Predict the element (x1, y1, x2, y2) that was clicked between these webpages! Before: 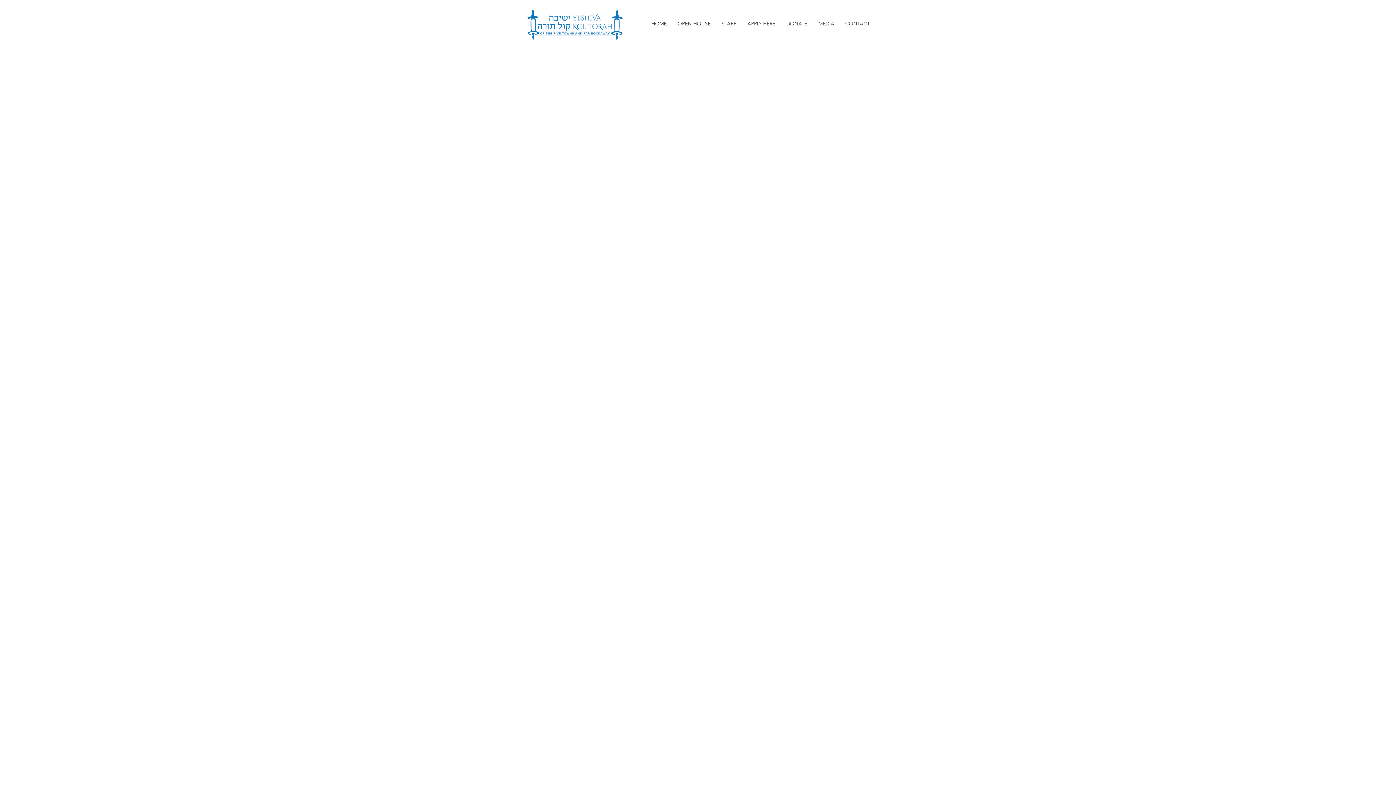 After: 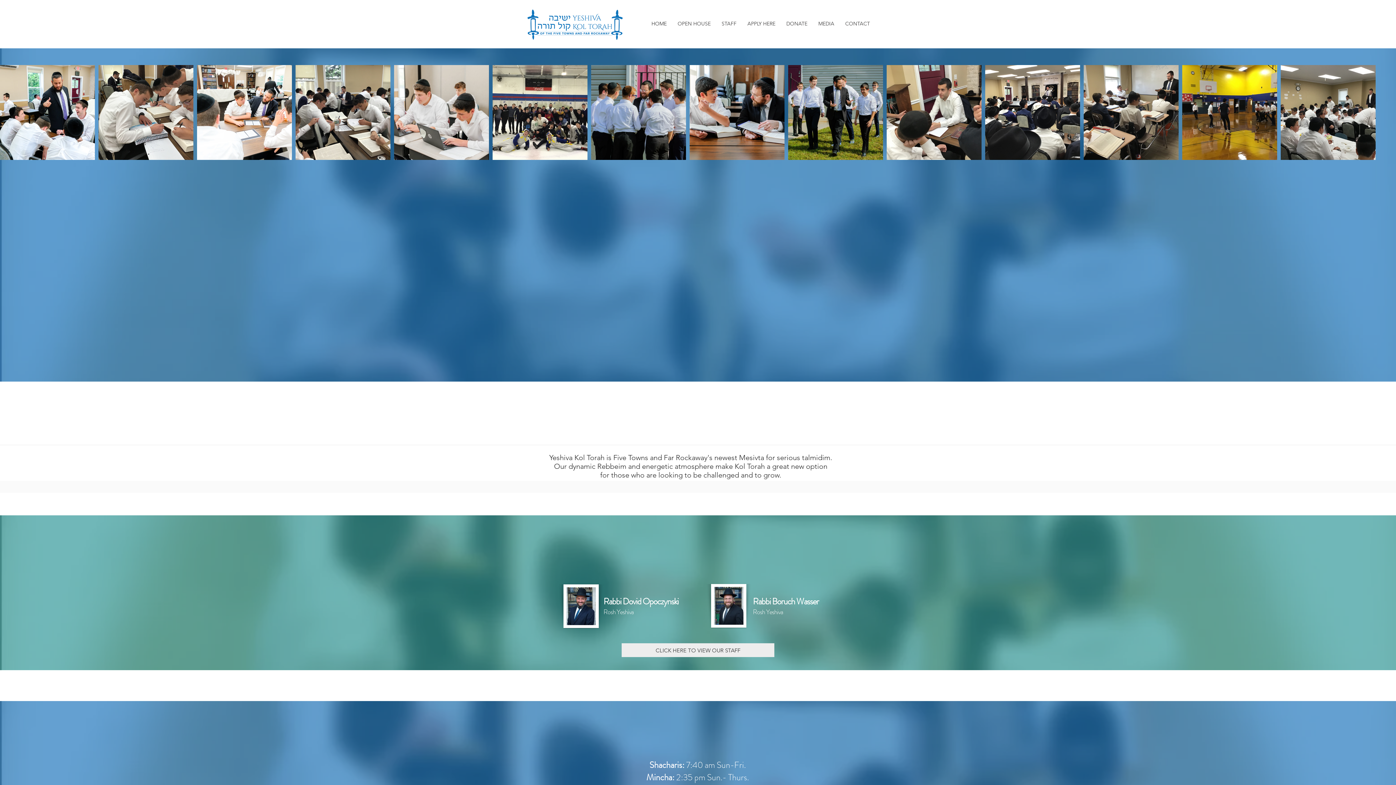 Action: bbox: (646, 16, 672, 30) label: HOME